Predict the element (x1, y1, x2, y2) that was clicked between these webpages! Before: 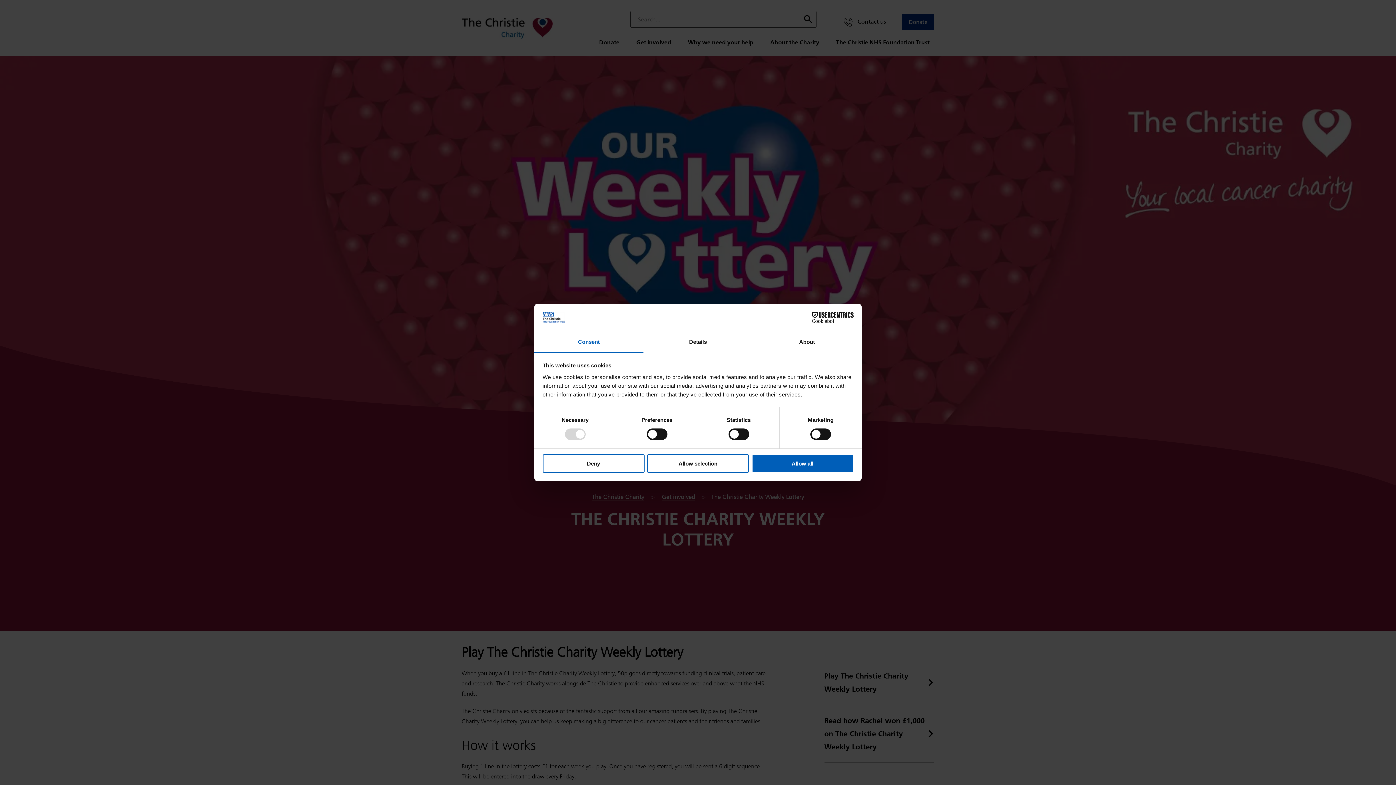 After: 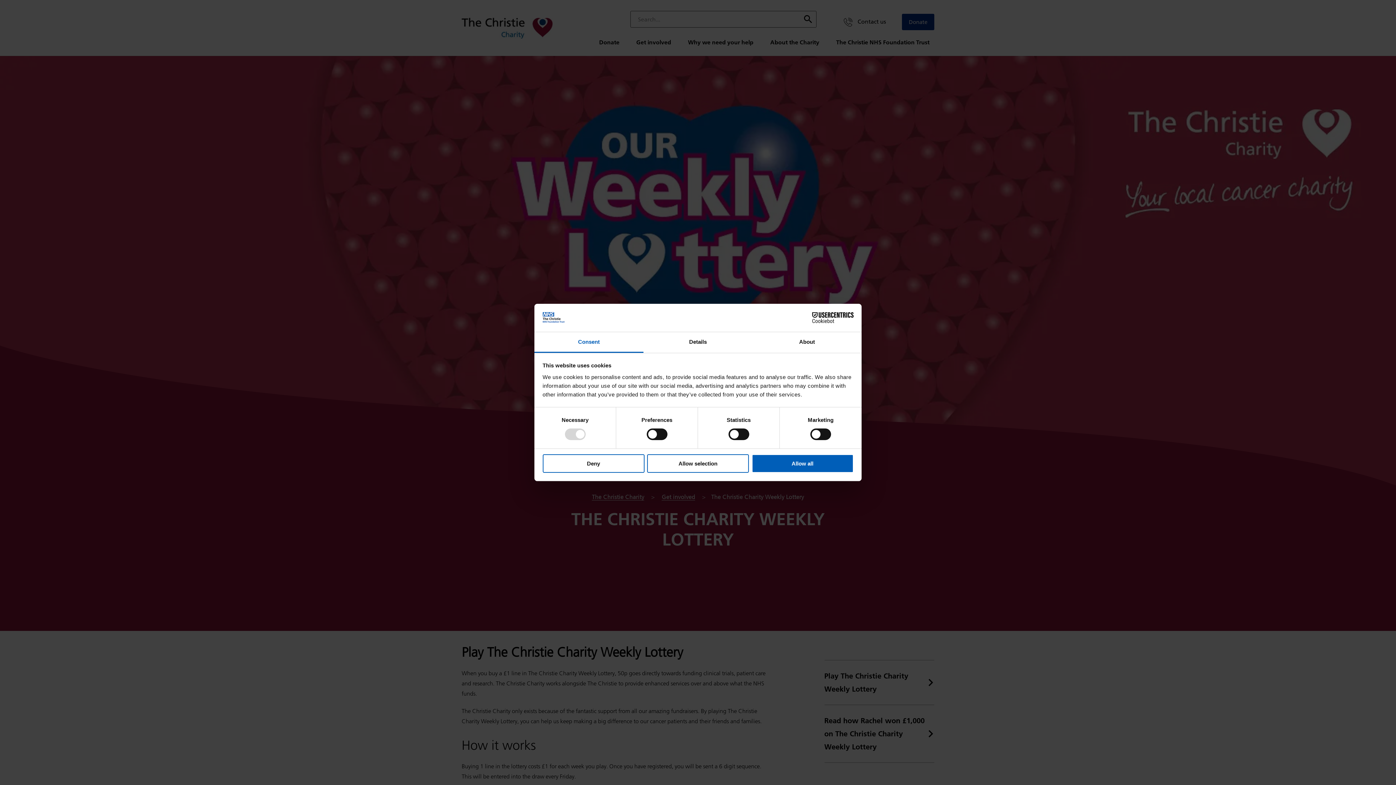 Action: bbox: (790, 312, 853, 323) label: Cookiebot - opens in a new window